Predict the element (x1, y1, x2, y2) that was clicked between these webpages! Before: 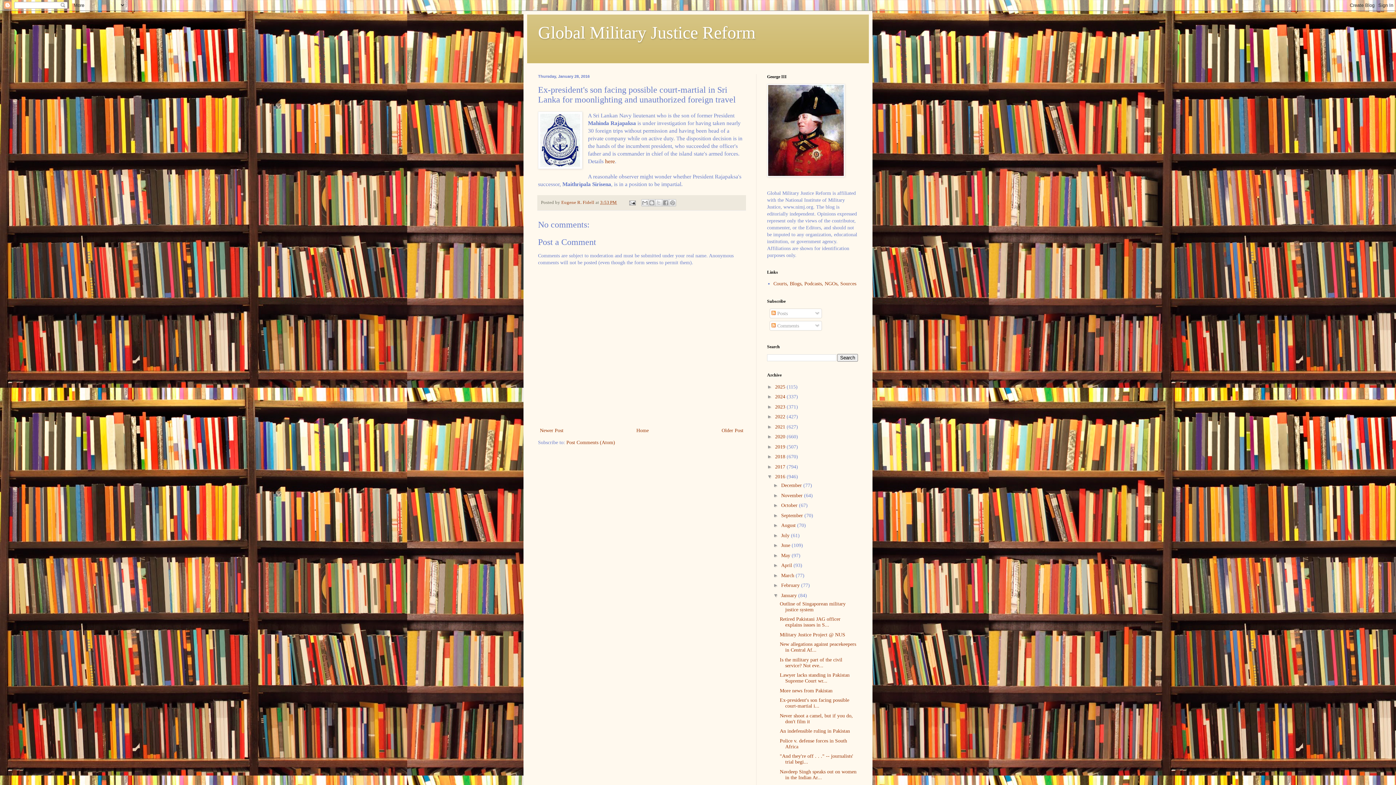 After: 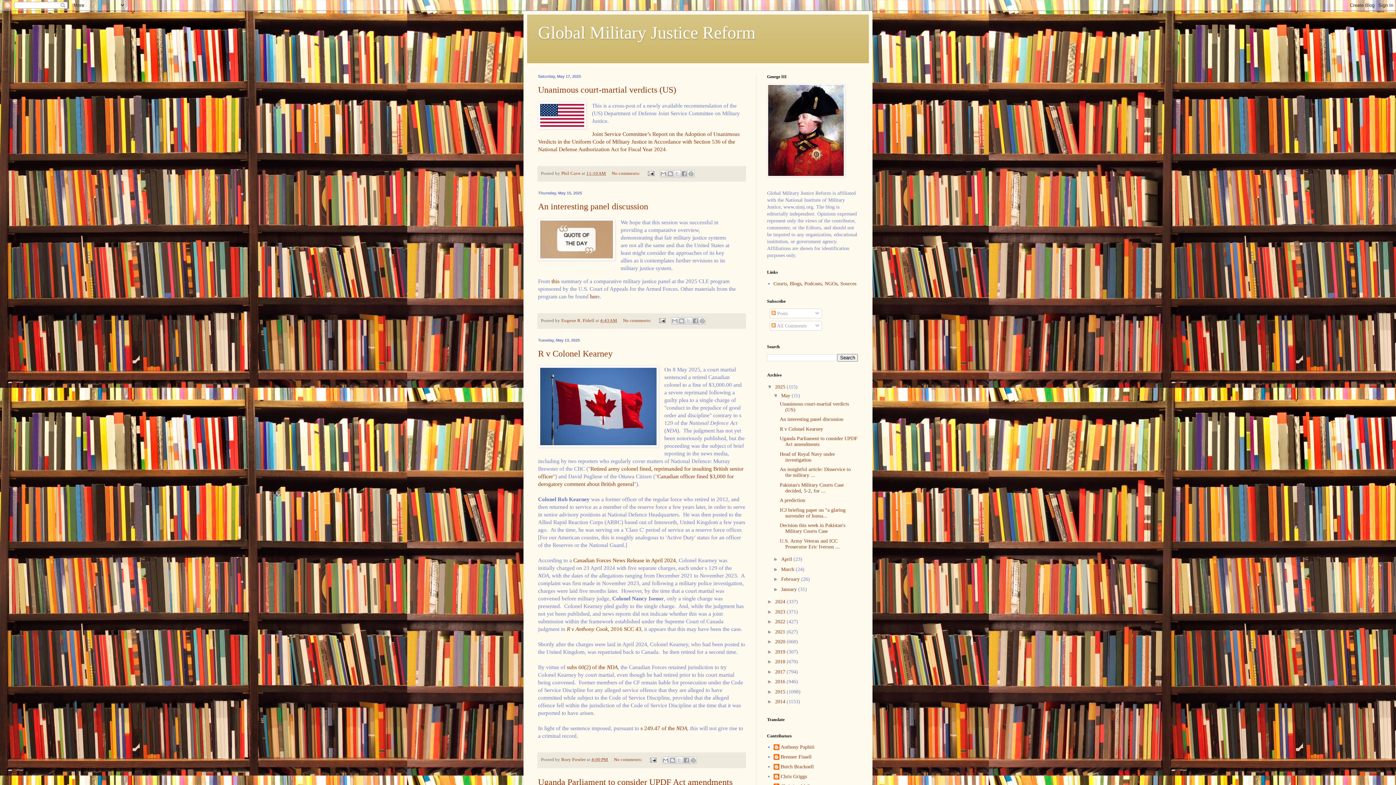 Action: label: Home bbox: (634, 426, 650, 435)